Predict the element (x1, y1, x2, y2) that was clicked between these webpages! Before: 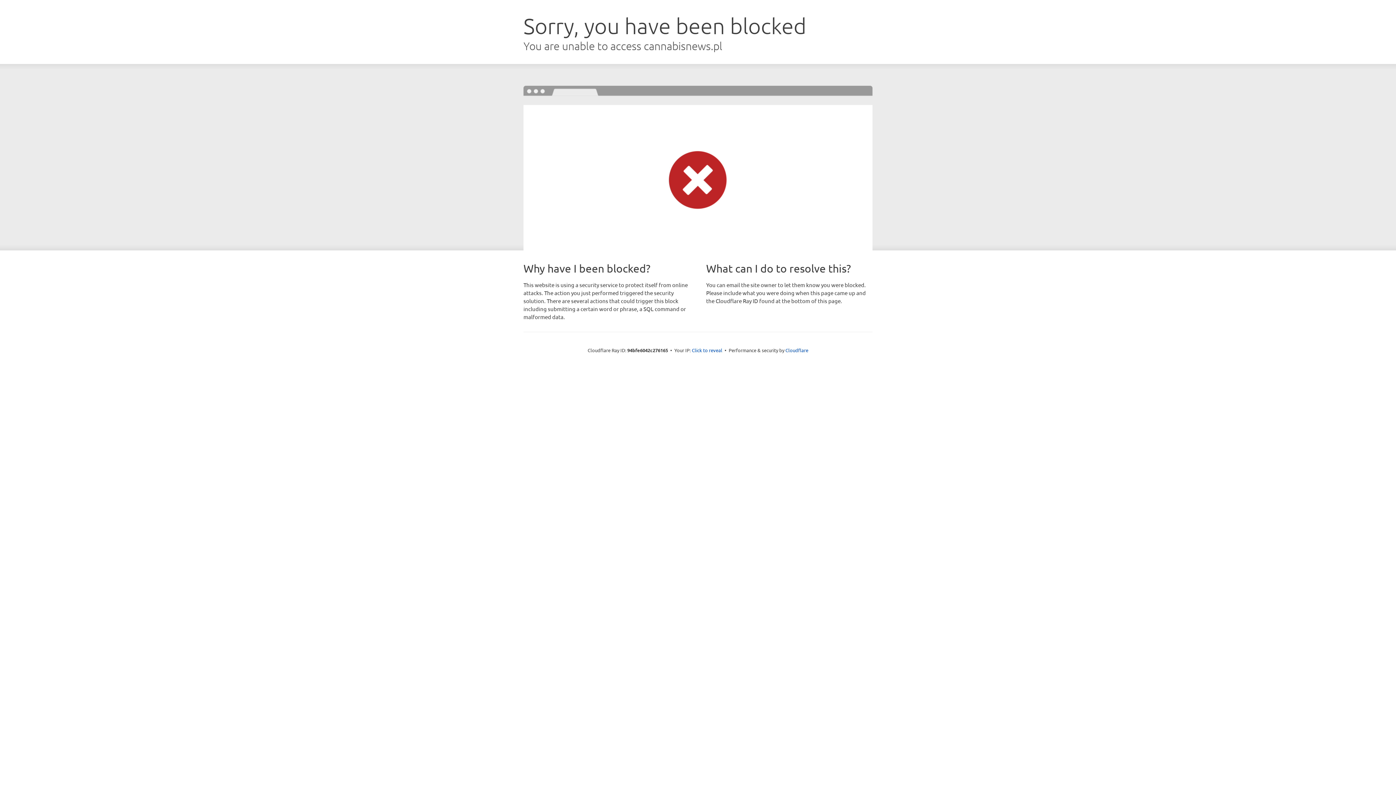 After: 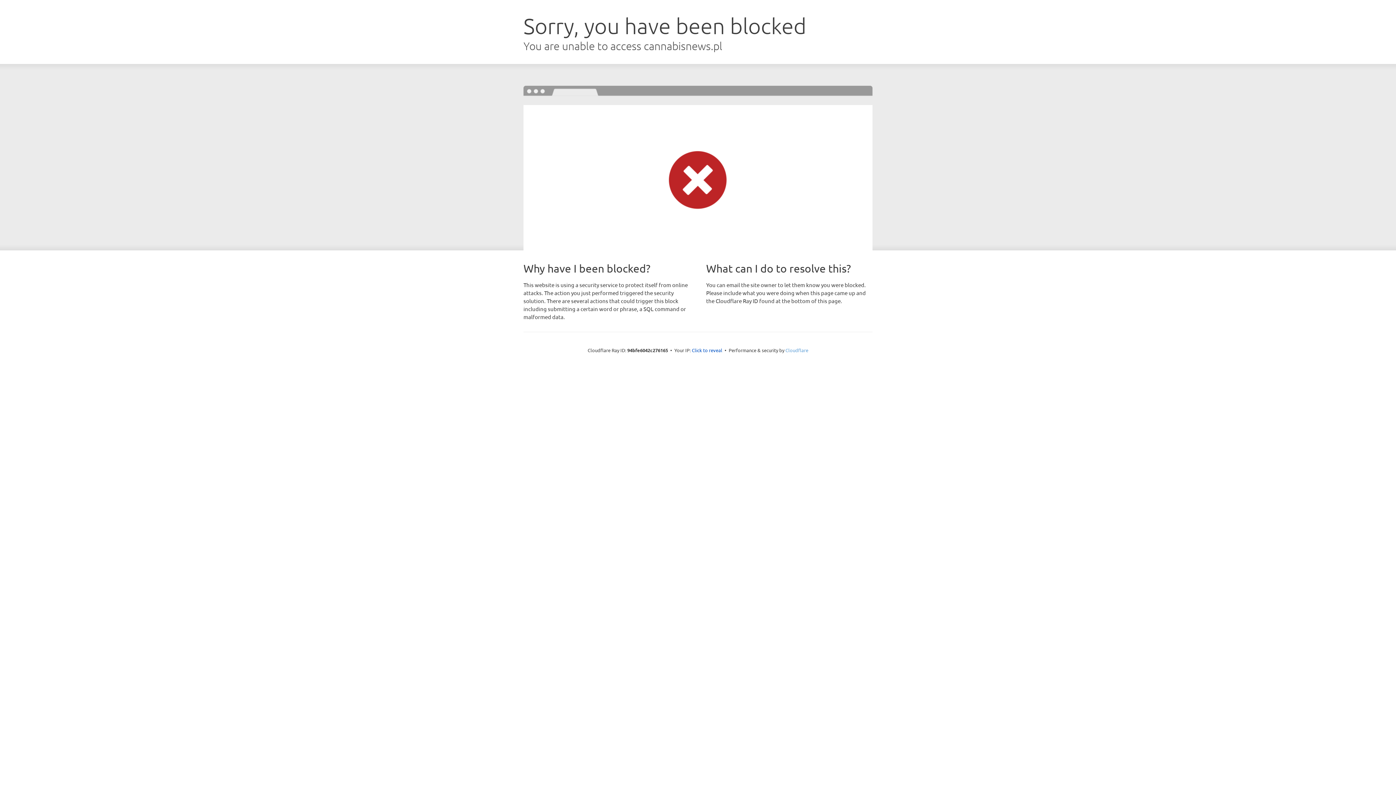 Action: label: Cloudflare bbox: (785, 347, 808, 353)